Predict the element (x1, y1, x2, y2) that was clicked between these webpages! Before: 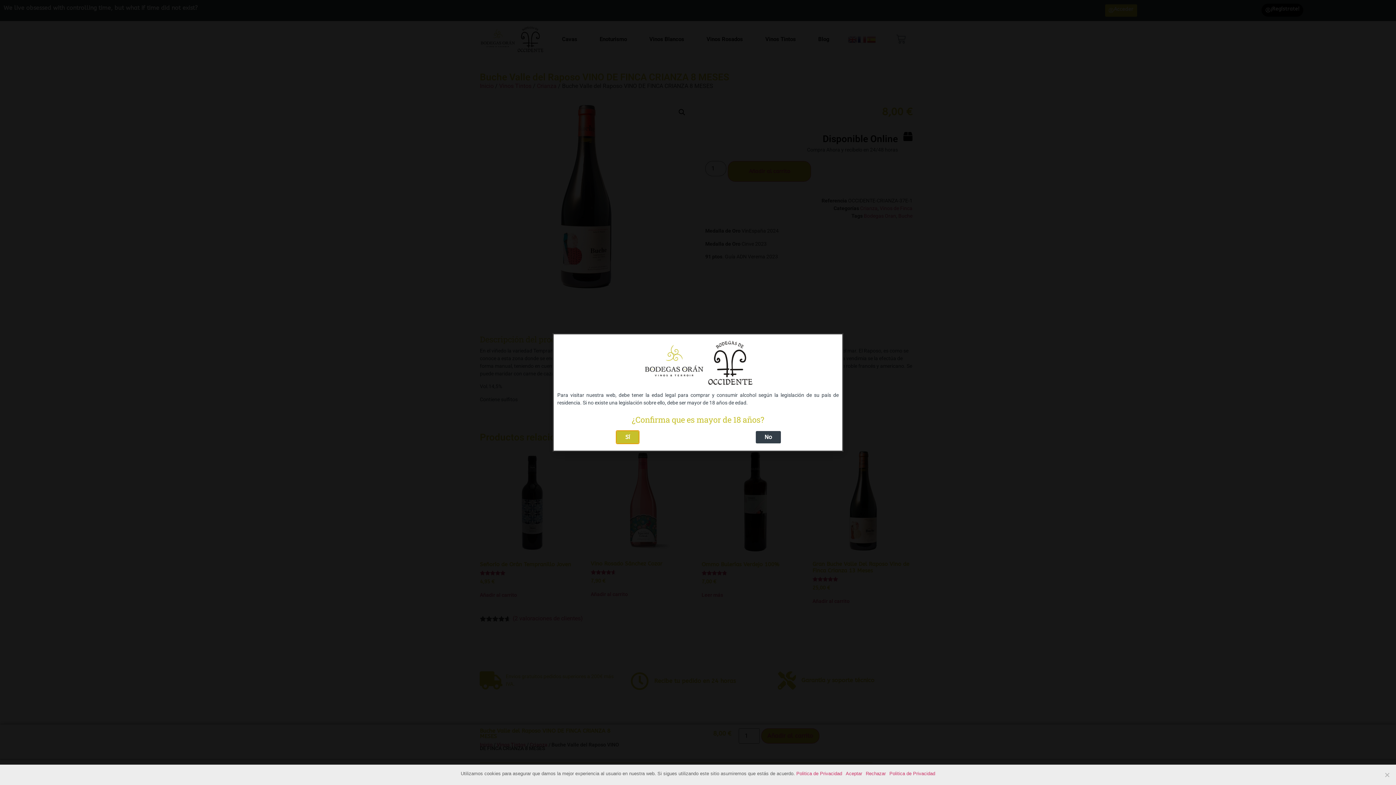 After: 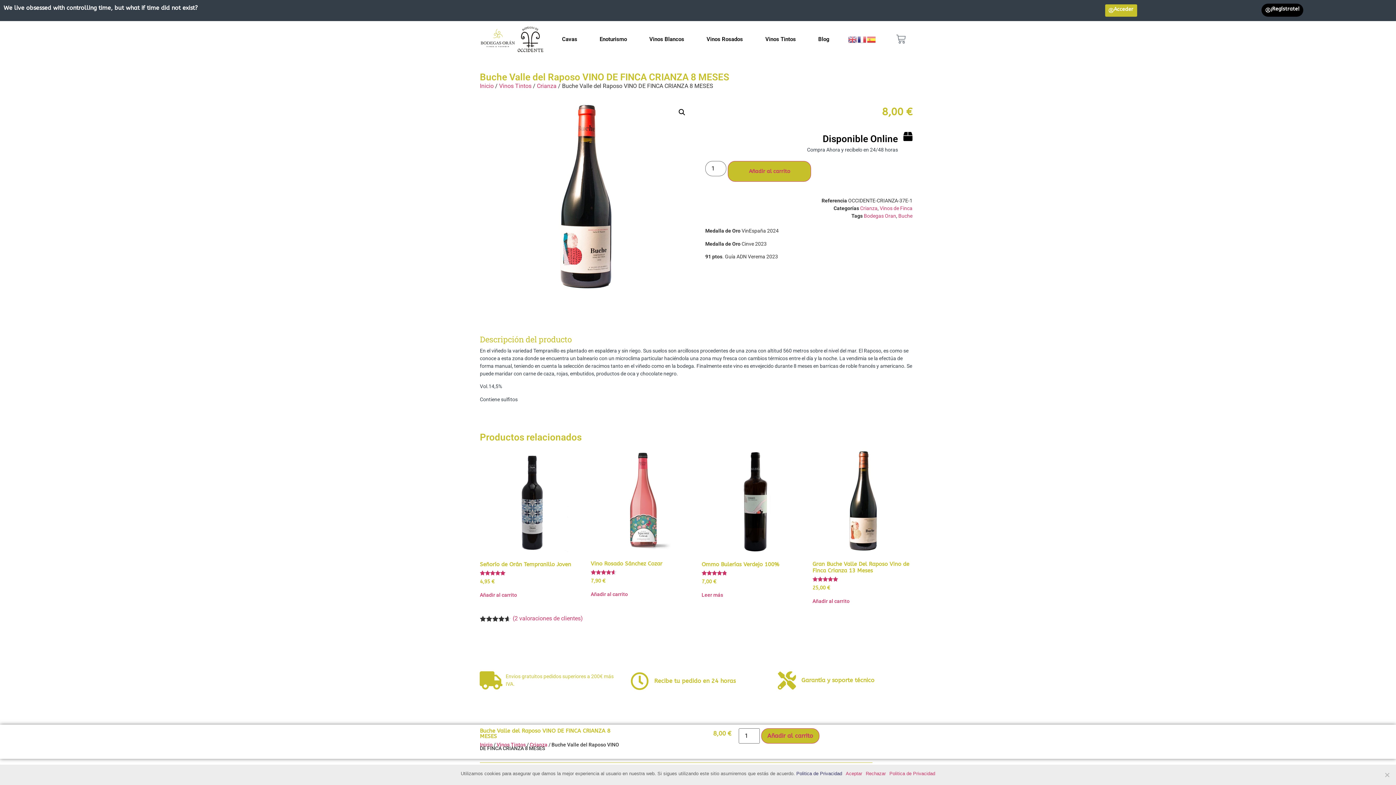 Action: label: Politica de Privacidad bbox: (796, 771, 842, 776)